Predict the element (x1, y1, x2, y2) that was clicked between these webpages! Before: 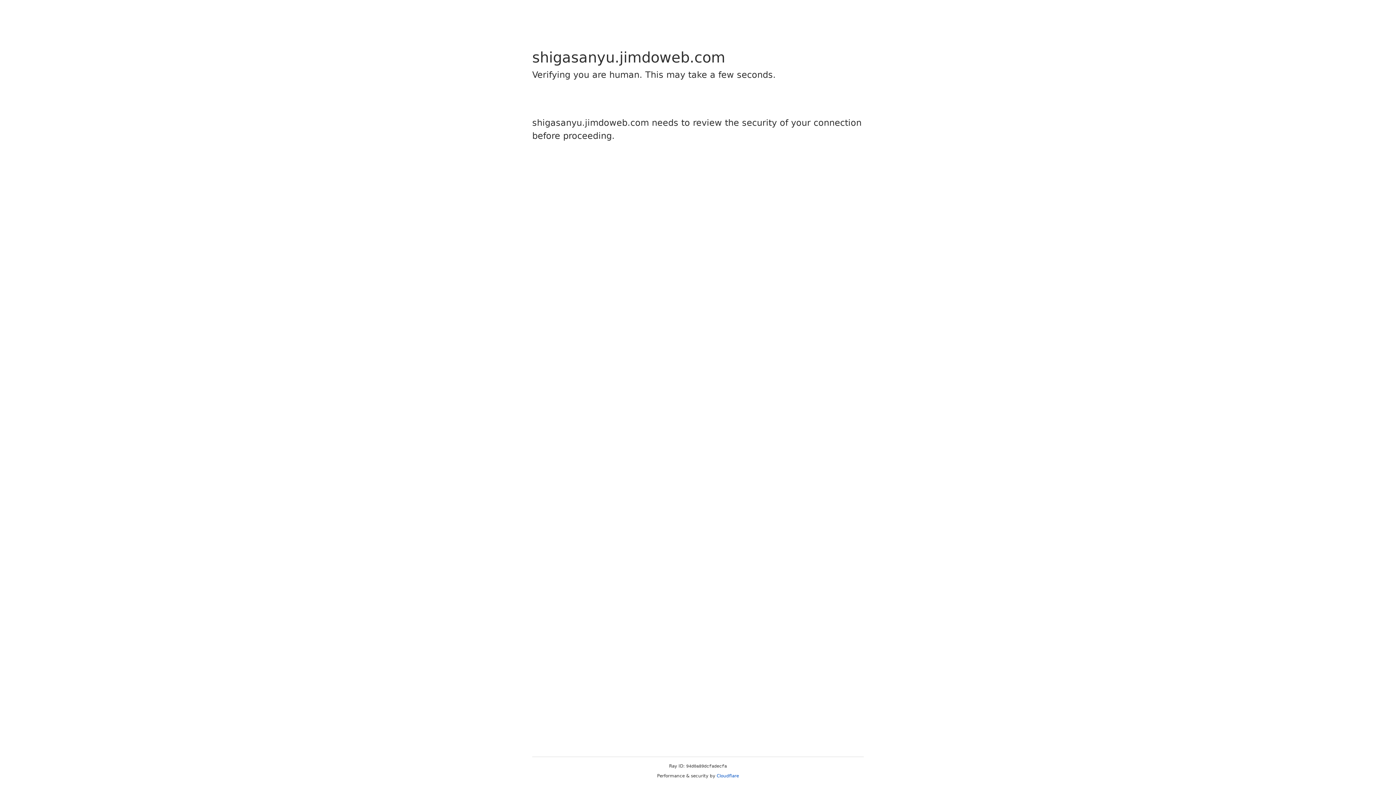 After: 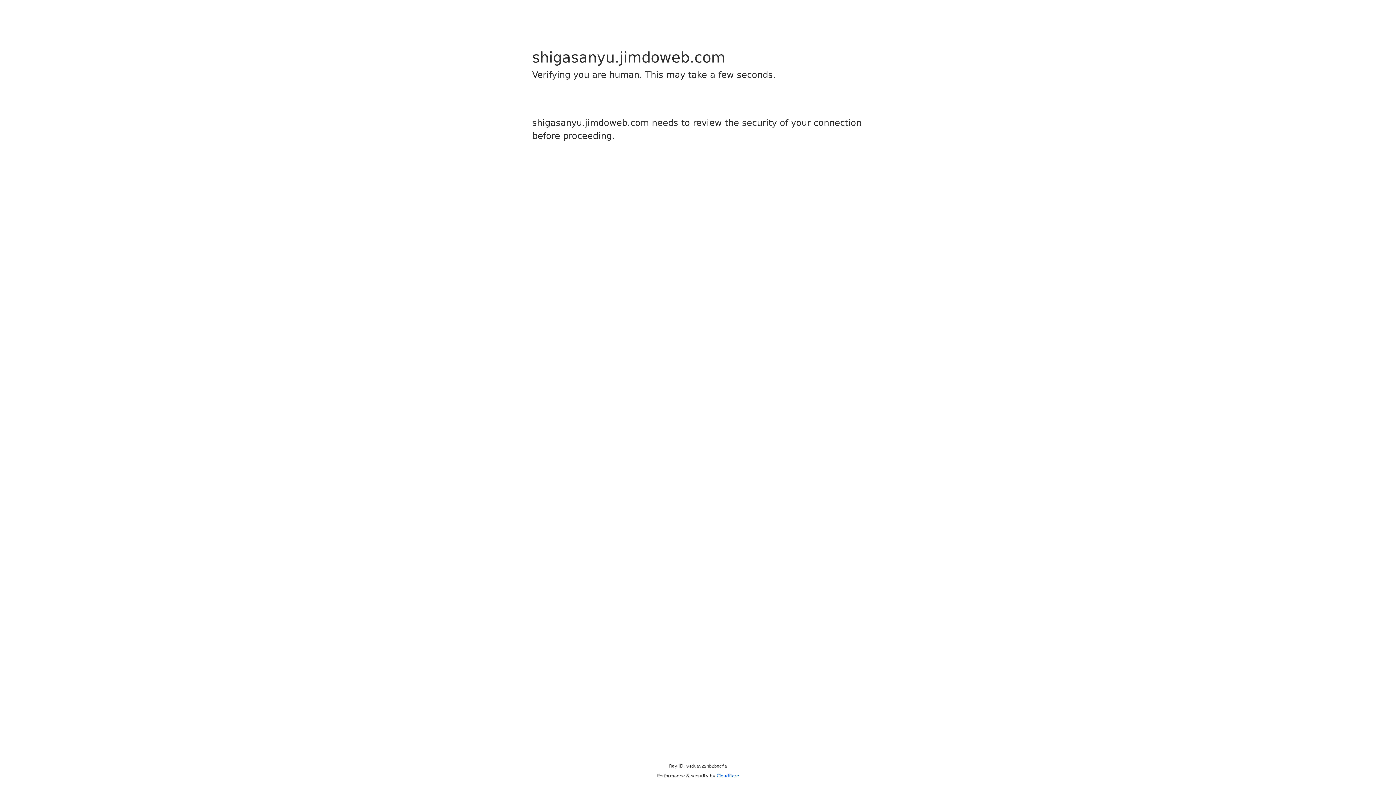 Action: label: Cloudflare bbox: (716, 773, 739, 778)